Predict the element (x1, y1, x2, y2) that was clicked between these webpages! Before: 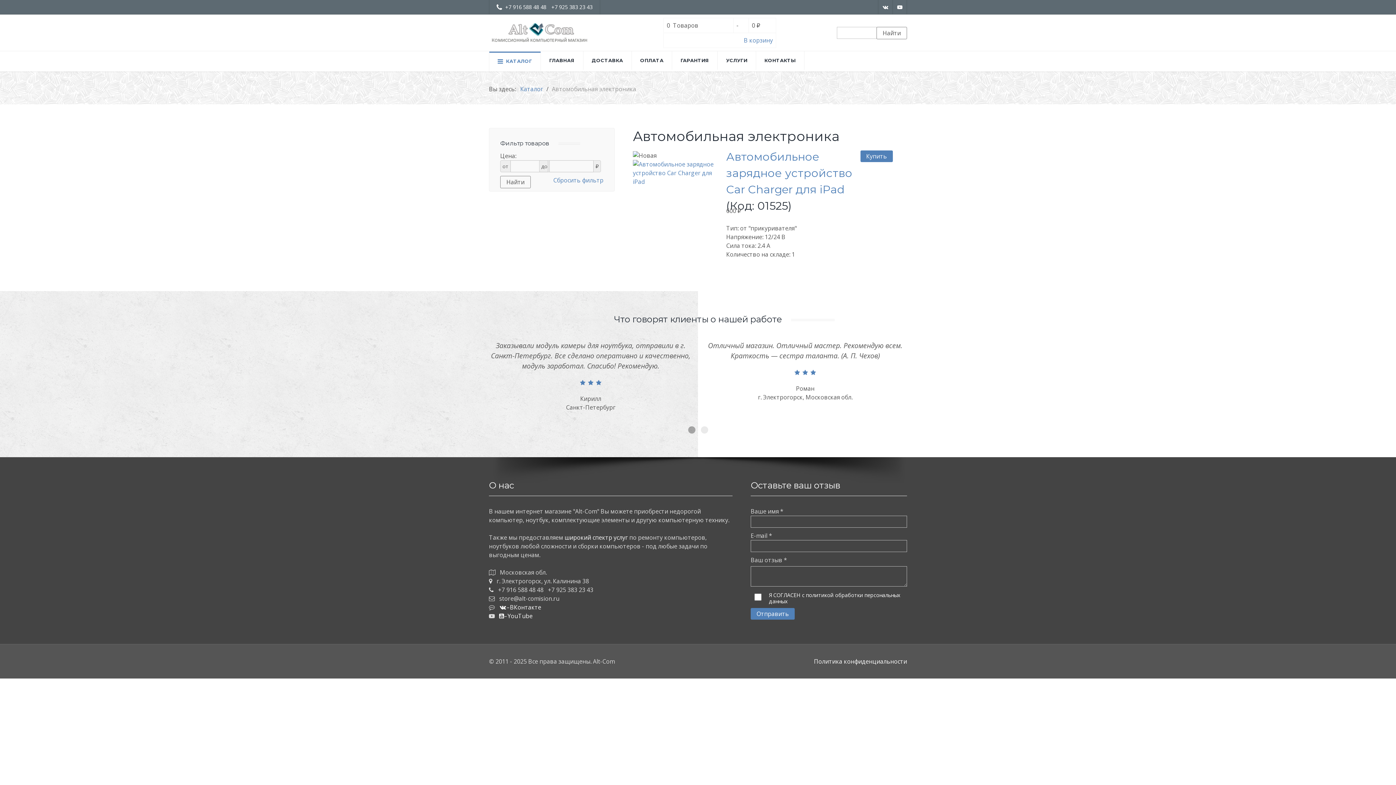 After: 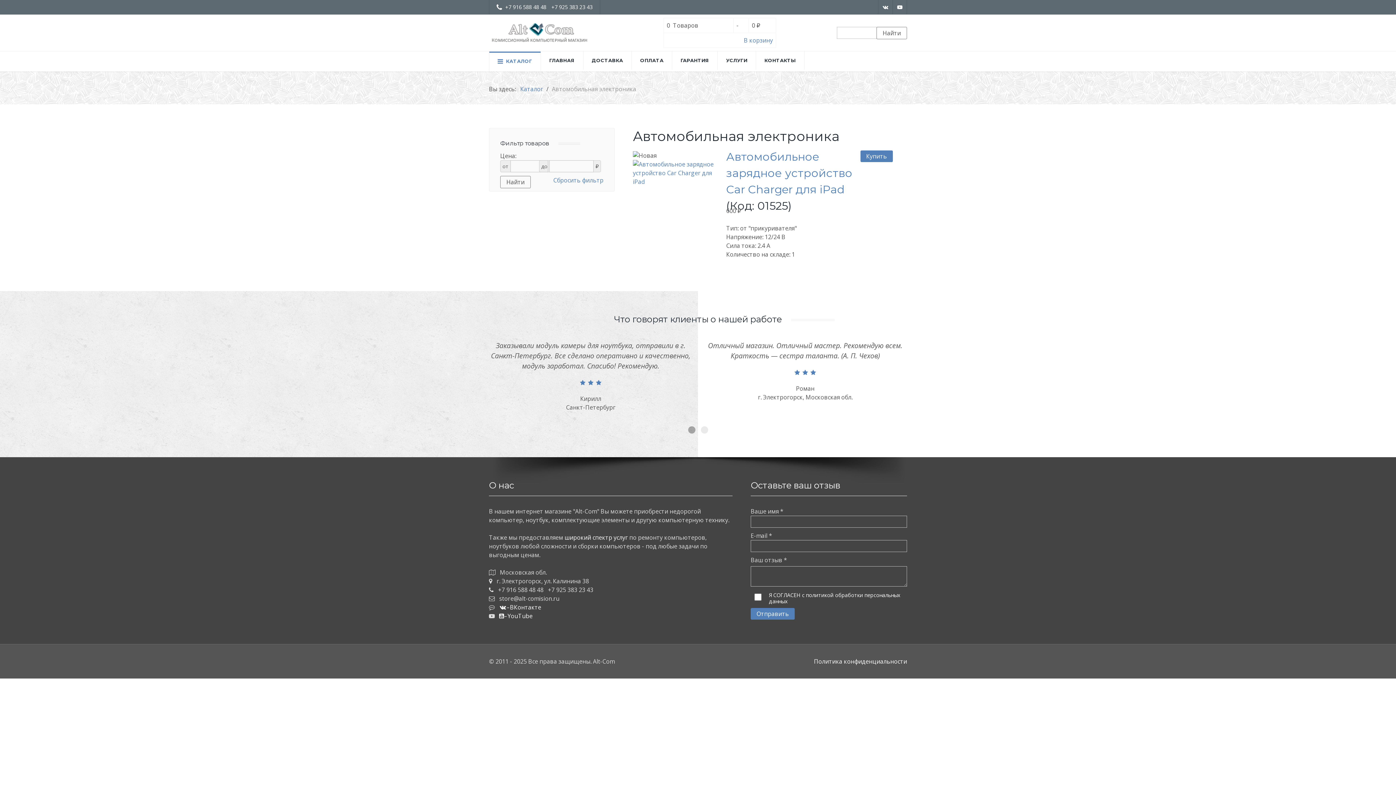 Action: bbox: (553, 176, 603, 184) label: Сбросить фильтр